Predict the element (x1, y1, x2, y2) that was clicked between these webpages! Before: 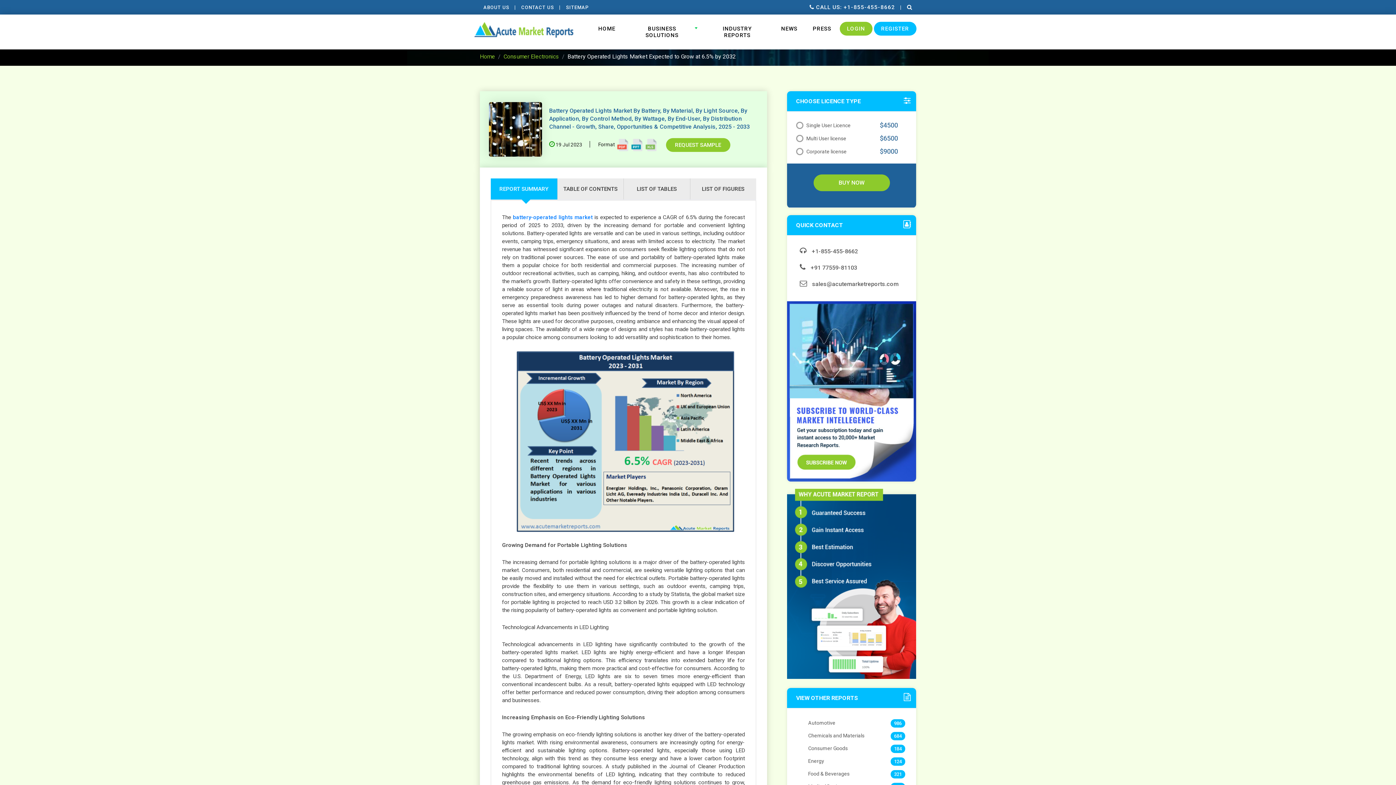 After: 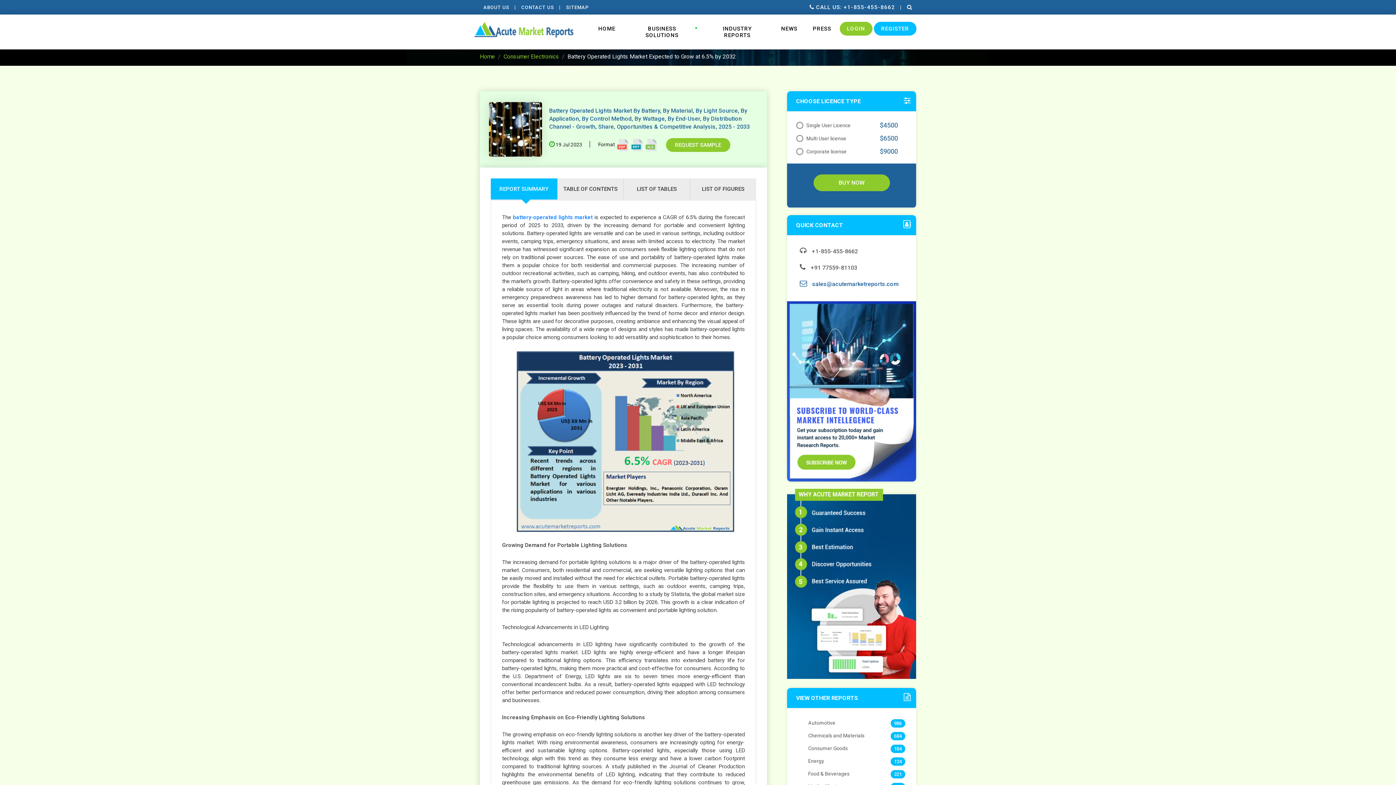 Action: label:  sales@acutemarketreports.com bbox: (800, 280, 898, 287)